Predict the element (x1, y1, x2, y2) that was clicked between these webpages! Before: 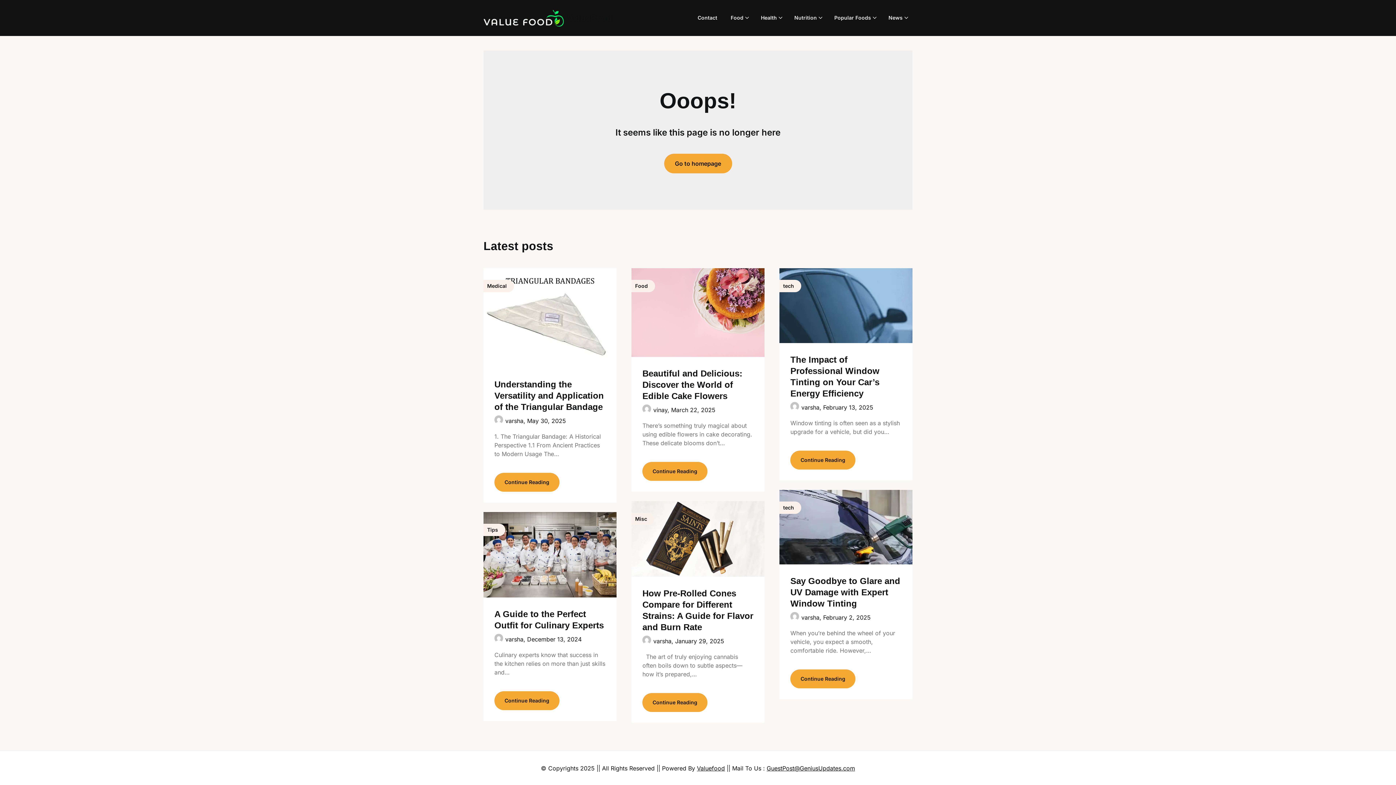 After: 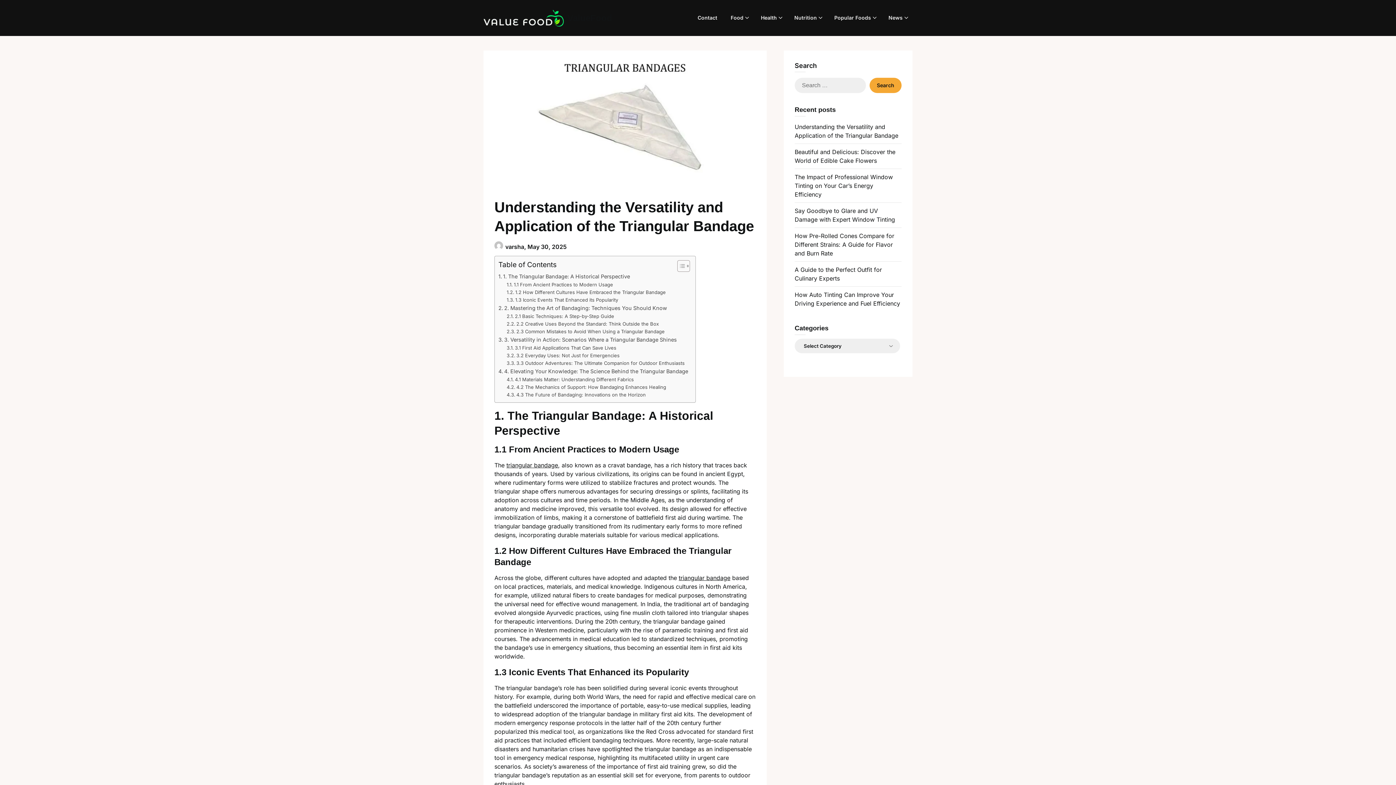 Action: bbox: (483, 268, 616, 368) label: Medical